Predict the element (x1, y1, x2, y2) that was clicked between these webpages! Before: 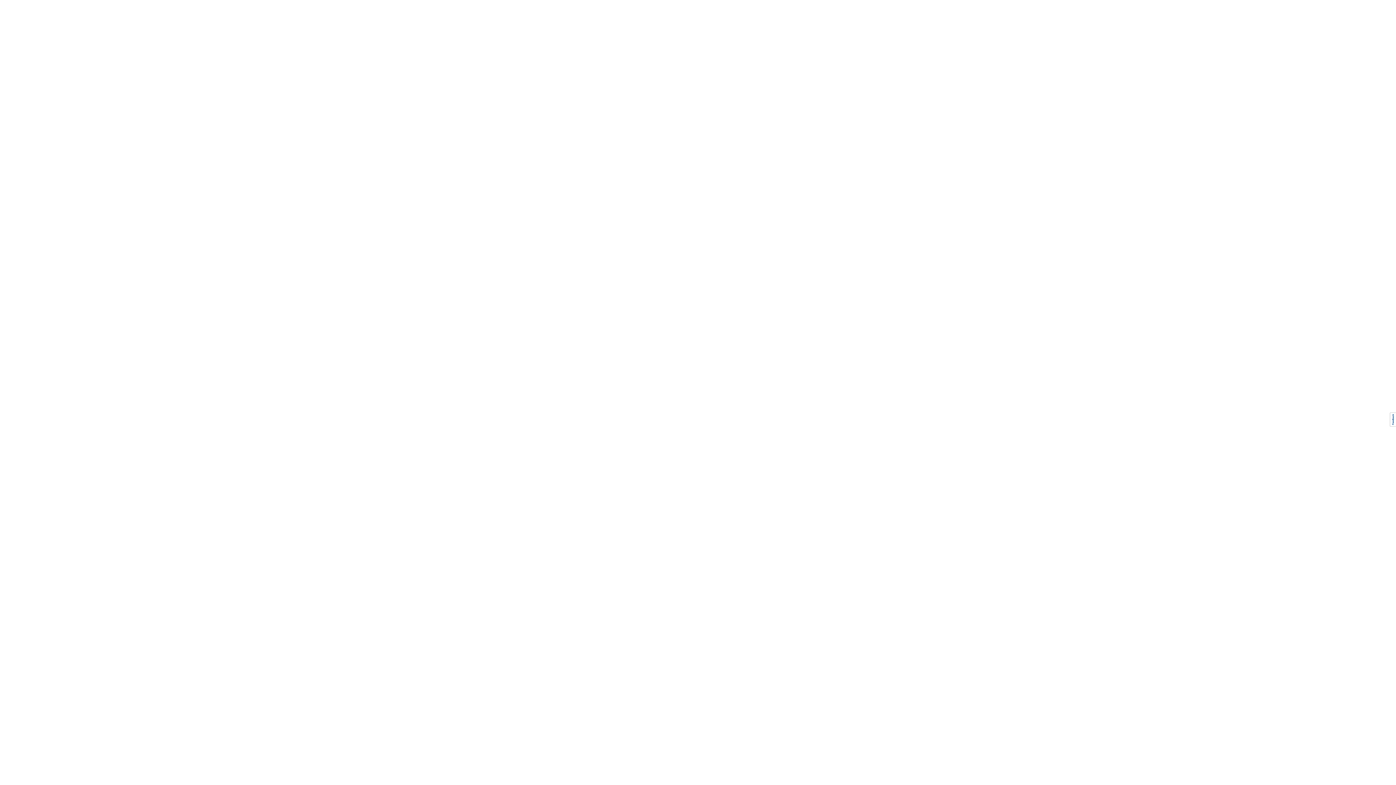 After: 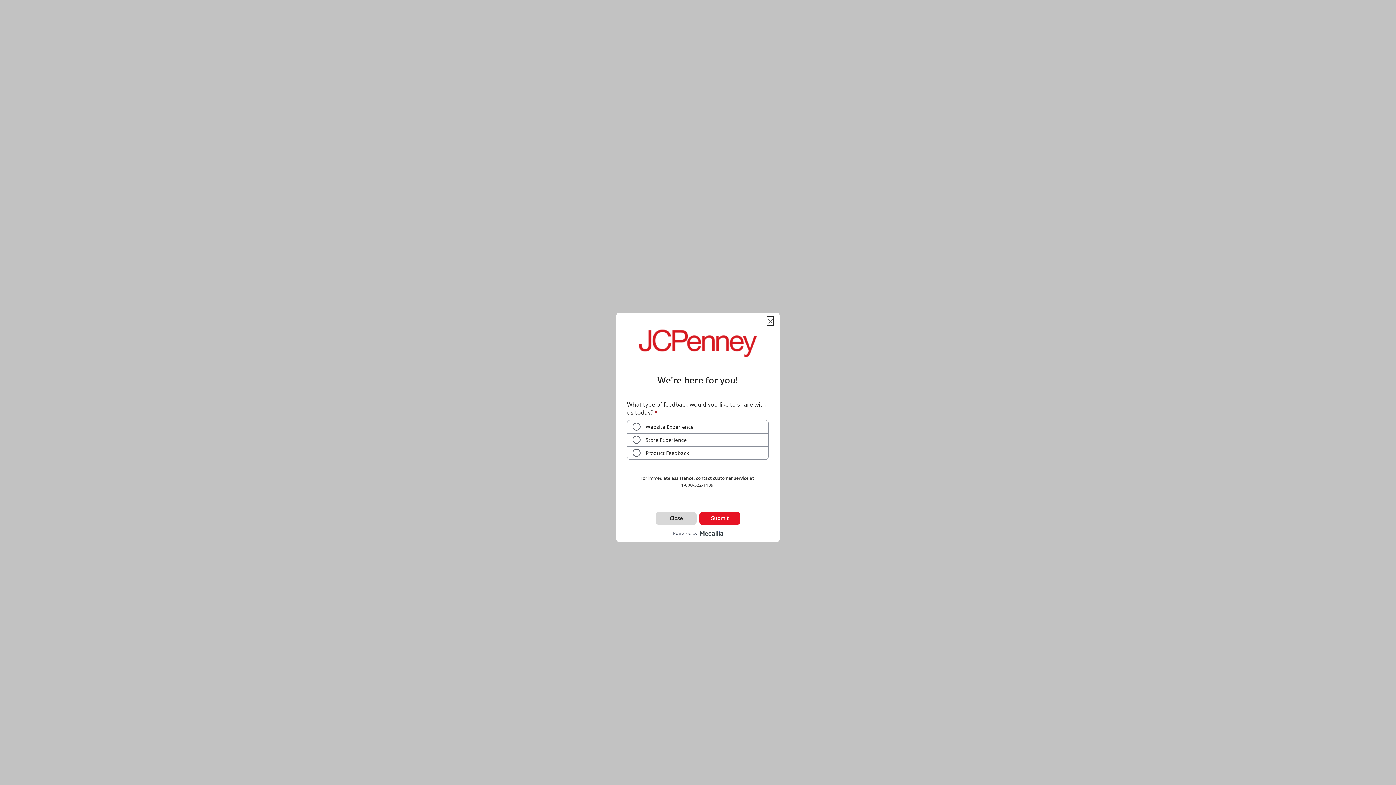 Action: bbox: (1384, 392, 1396, 421)